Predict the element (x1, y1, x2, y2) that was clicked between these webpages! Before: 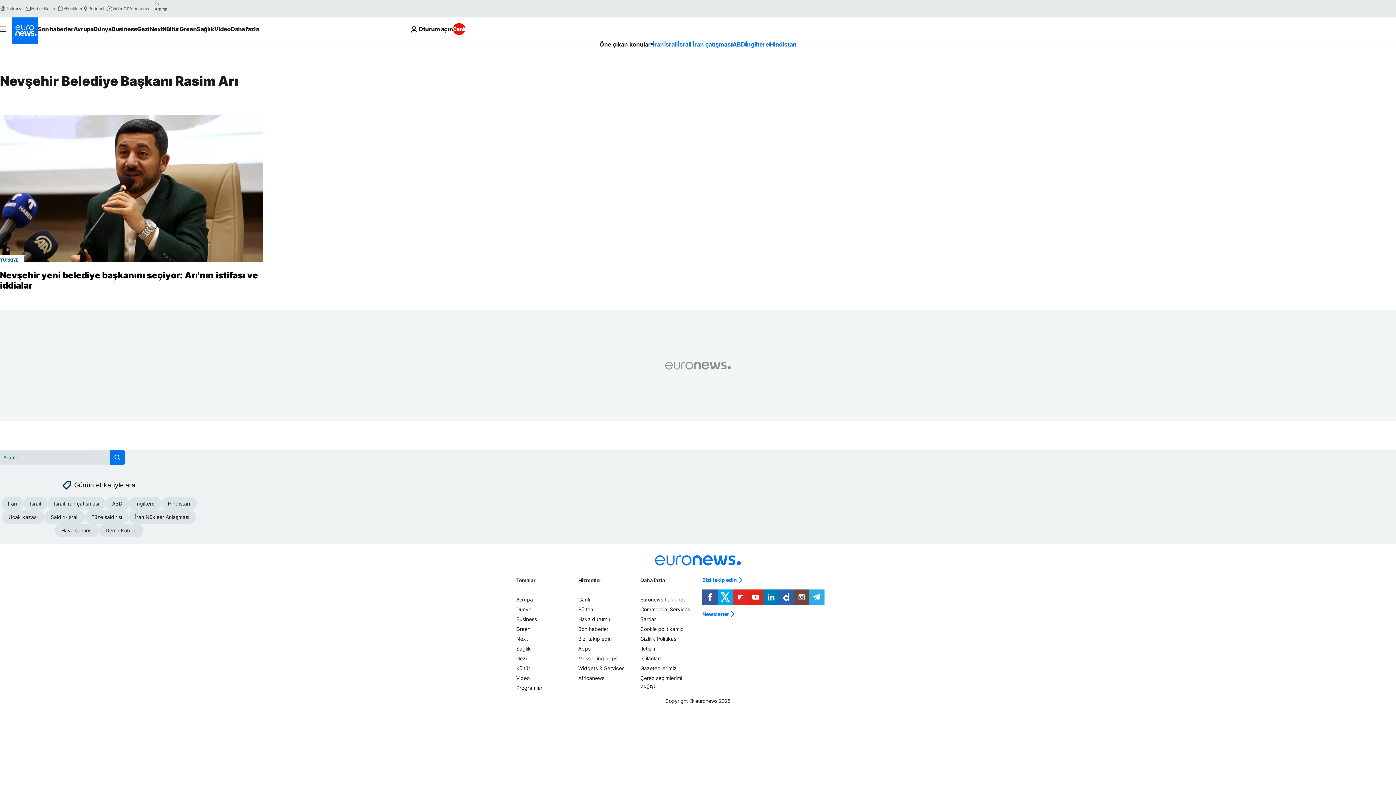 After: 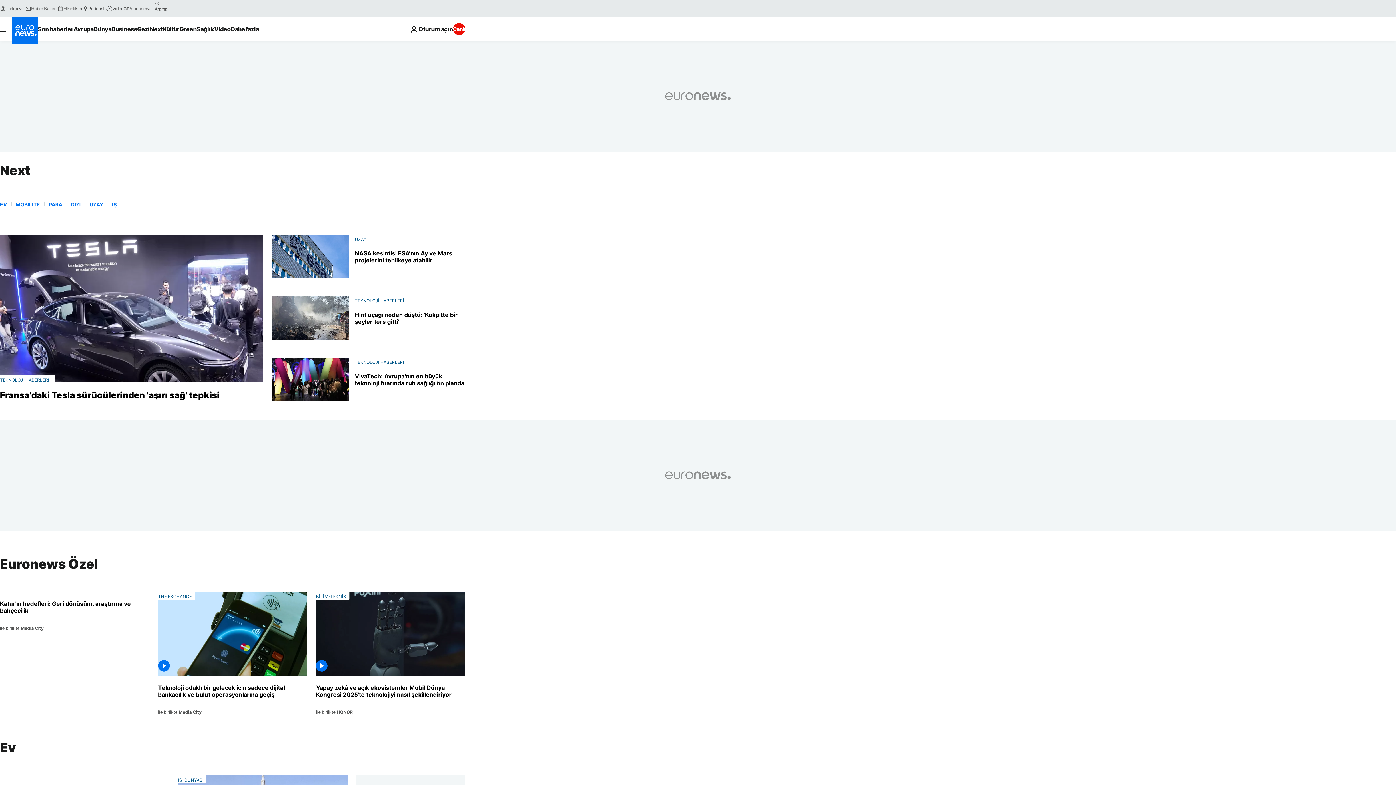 Action: label: Next bbox: (516, 635, 528, 642)